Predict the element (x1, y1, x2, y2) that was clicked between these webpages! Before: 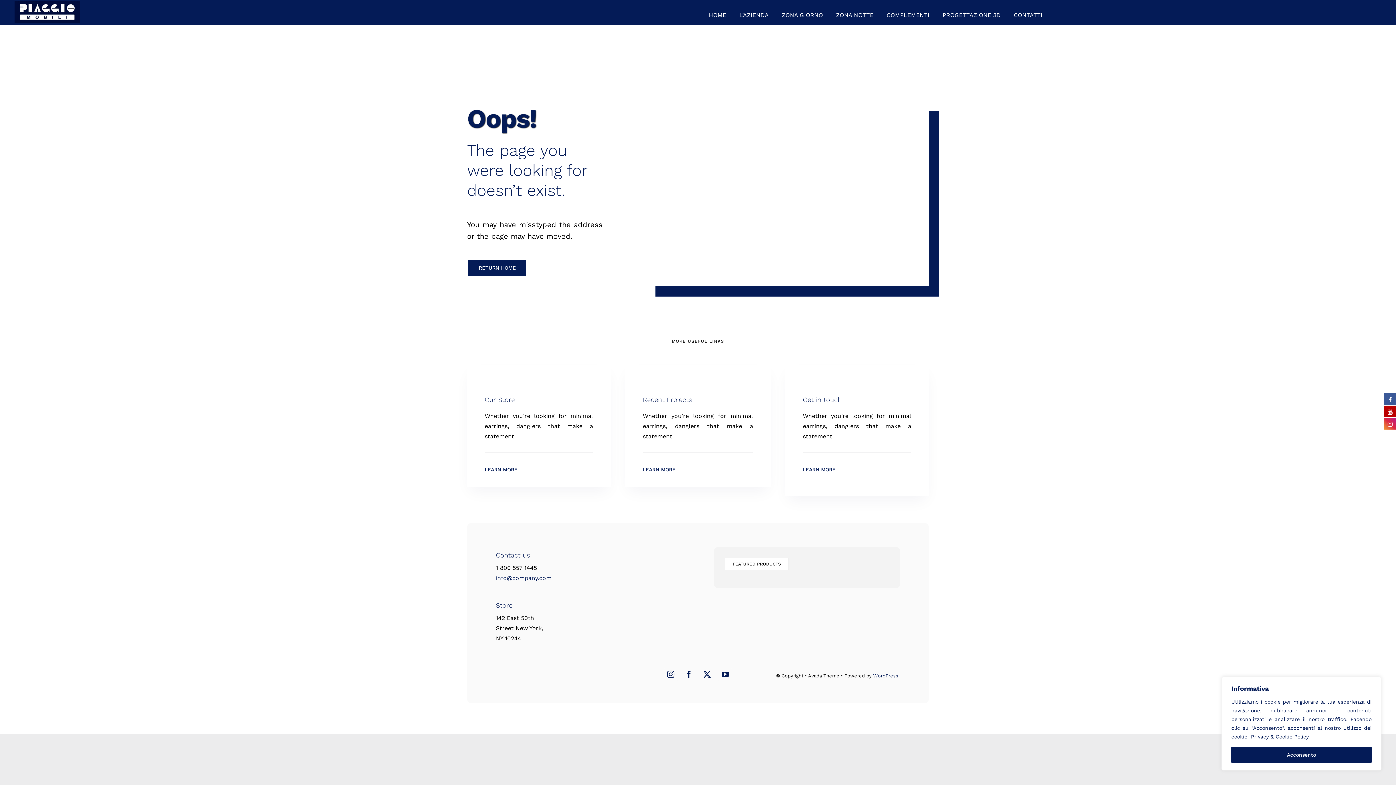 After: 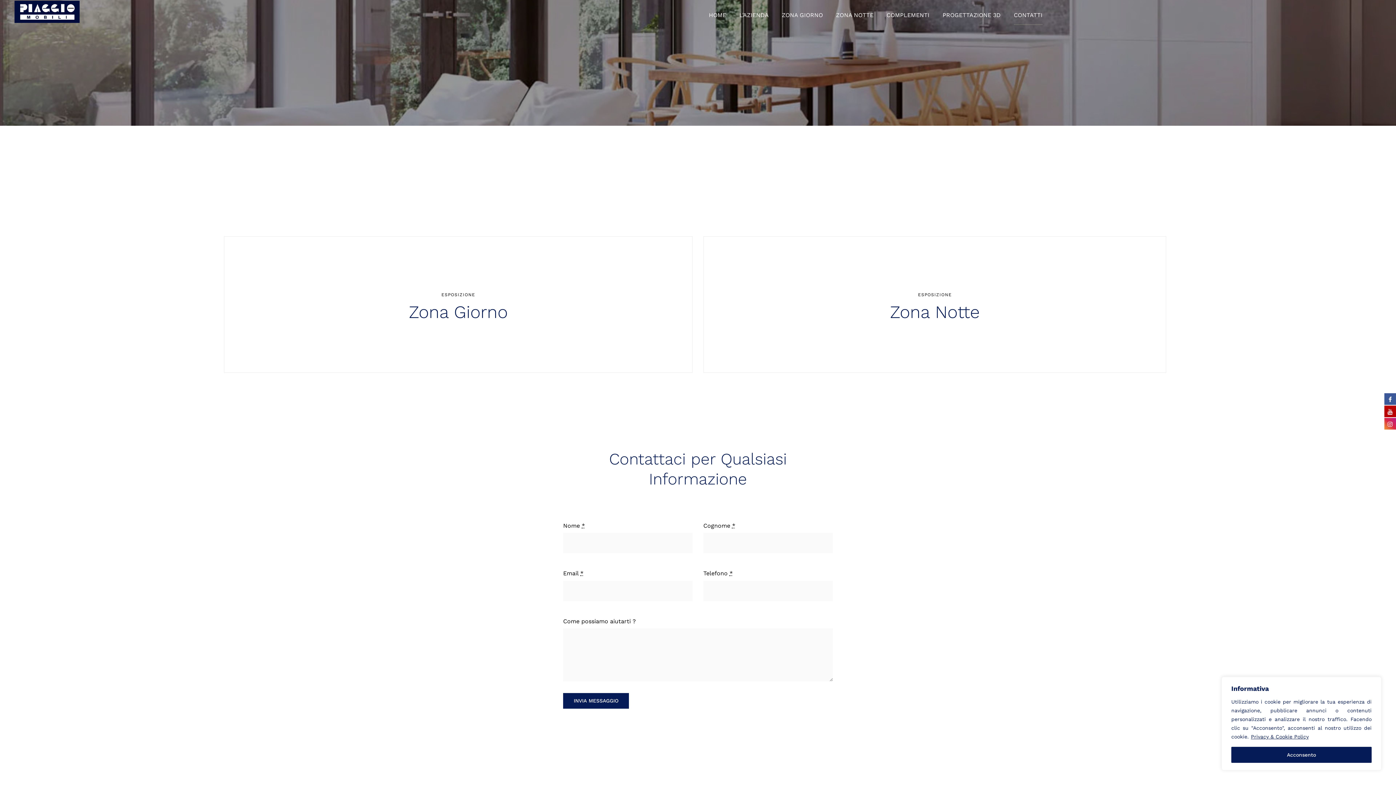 Action: bbox: (1014, 0, 1042, 25) label: CONTATTI